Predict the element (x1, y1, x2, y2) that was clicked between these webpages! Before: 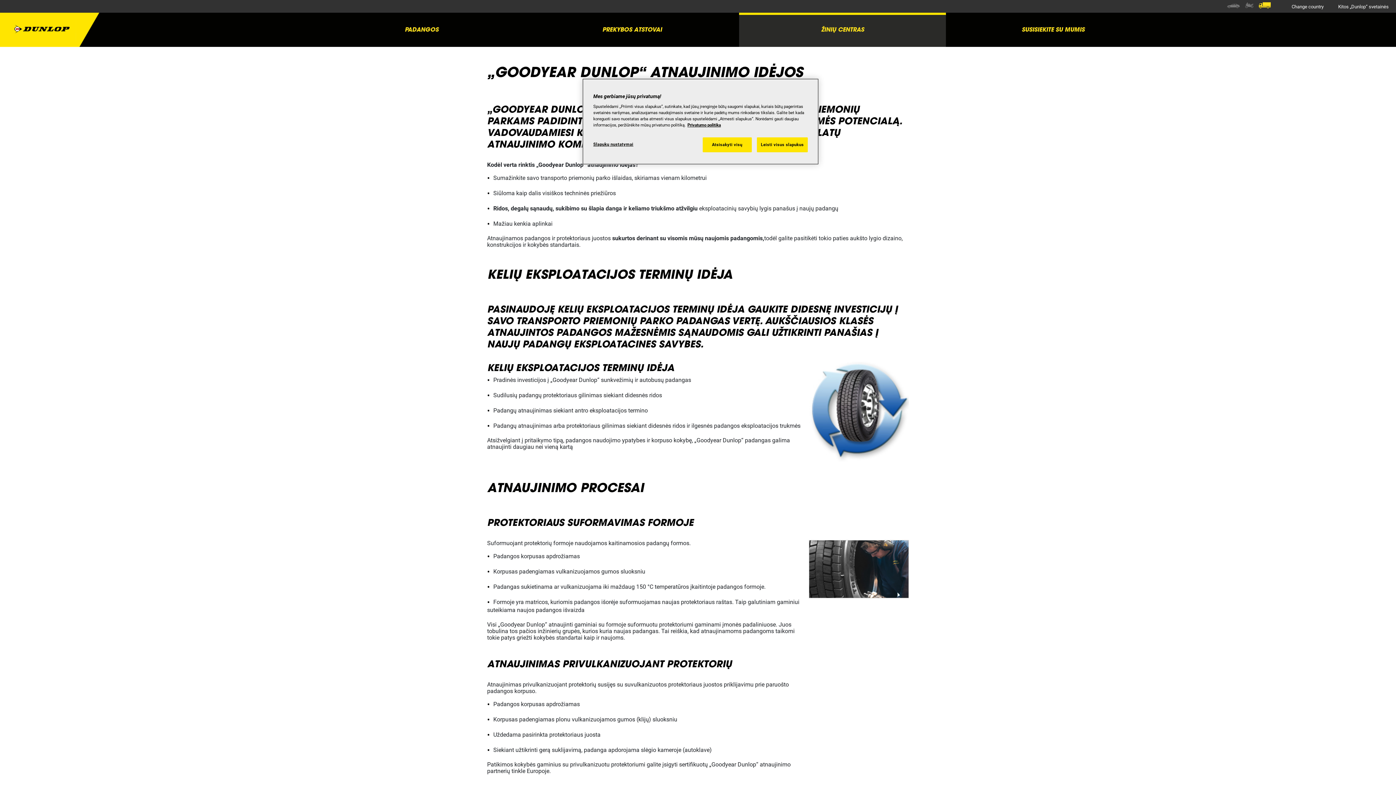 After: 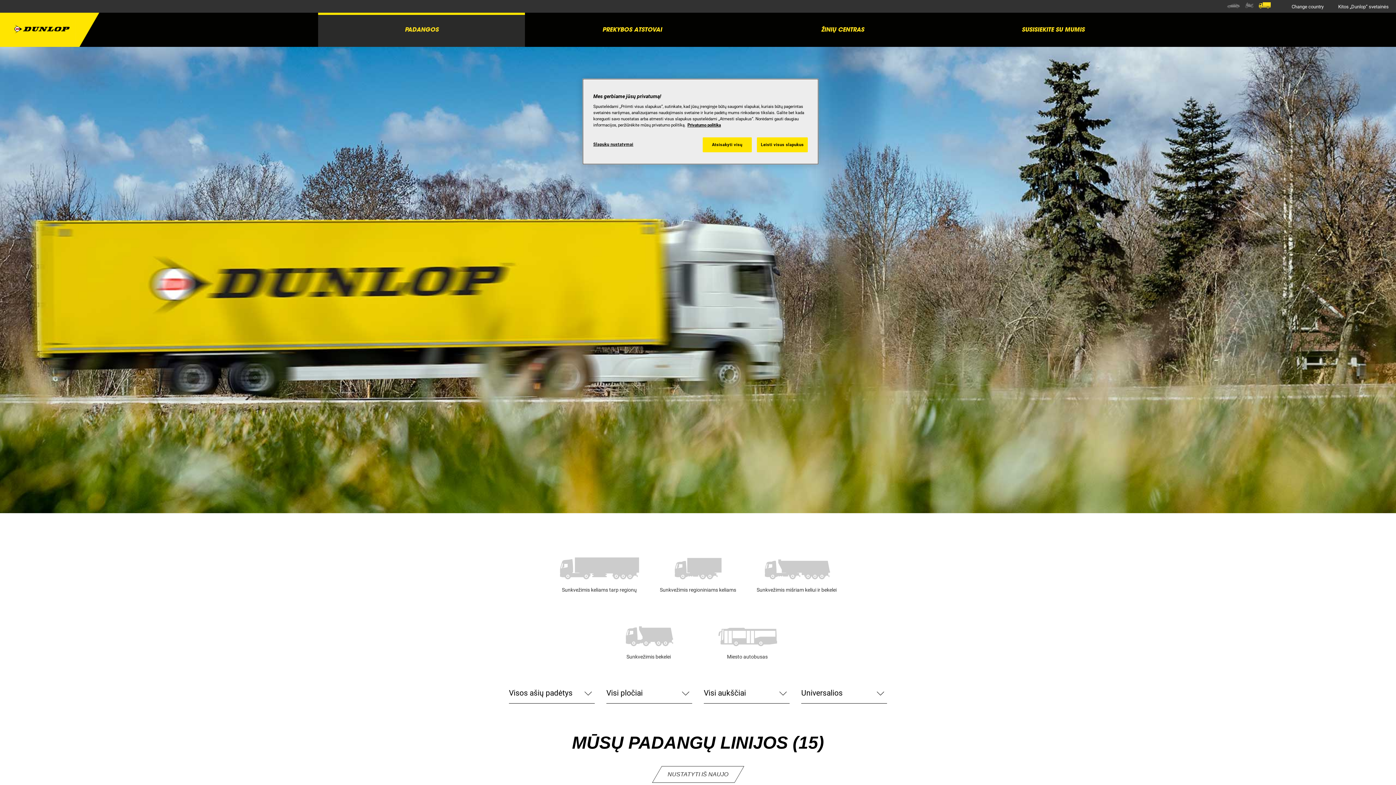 Action: bbox: (0, 12, 99, 46)